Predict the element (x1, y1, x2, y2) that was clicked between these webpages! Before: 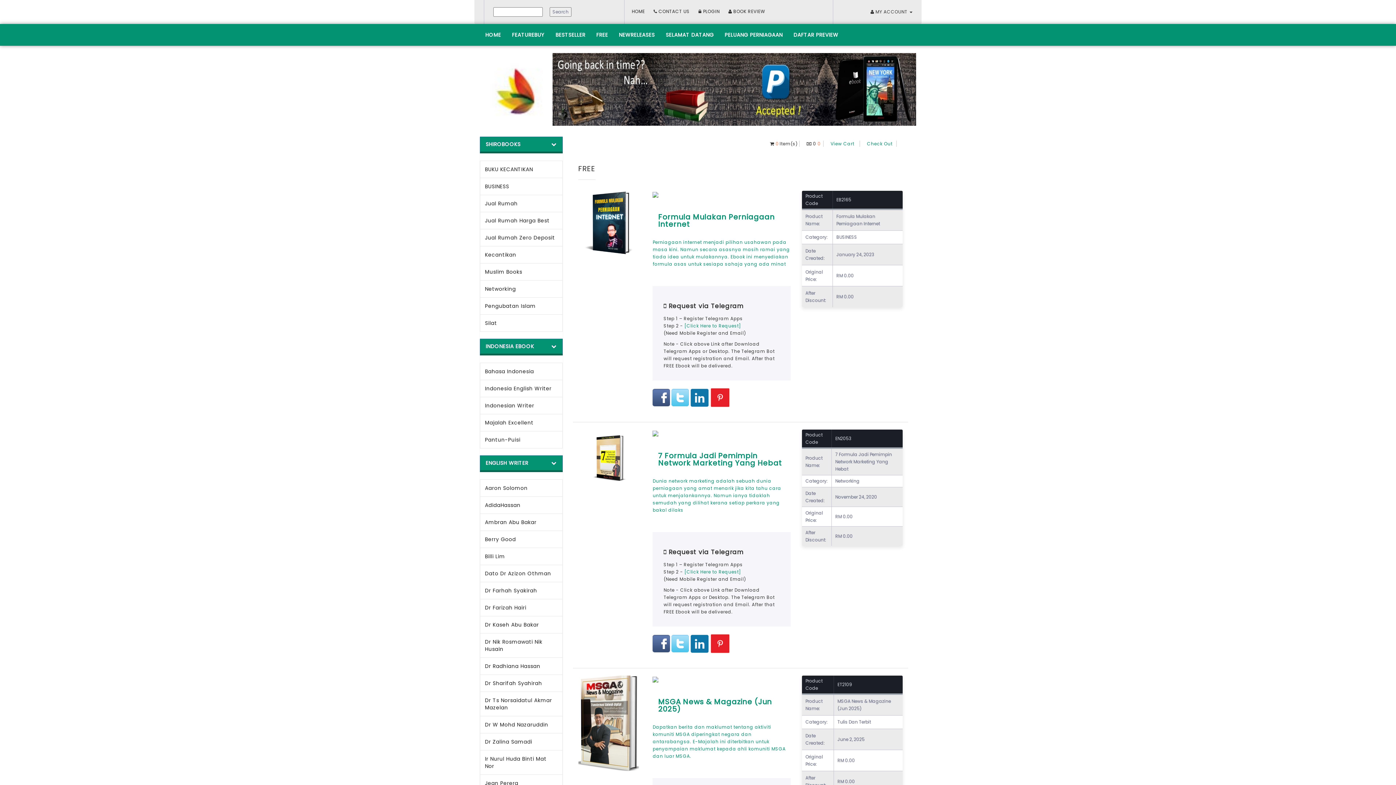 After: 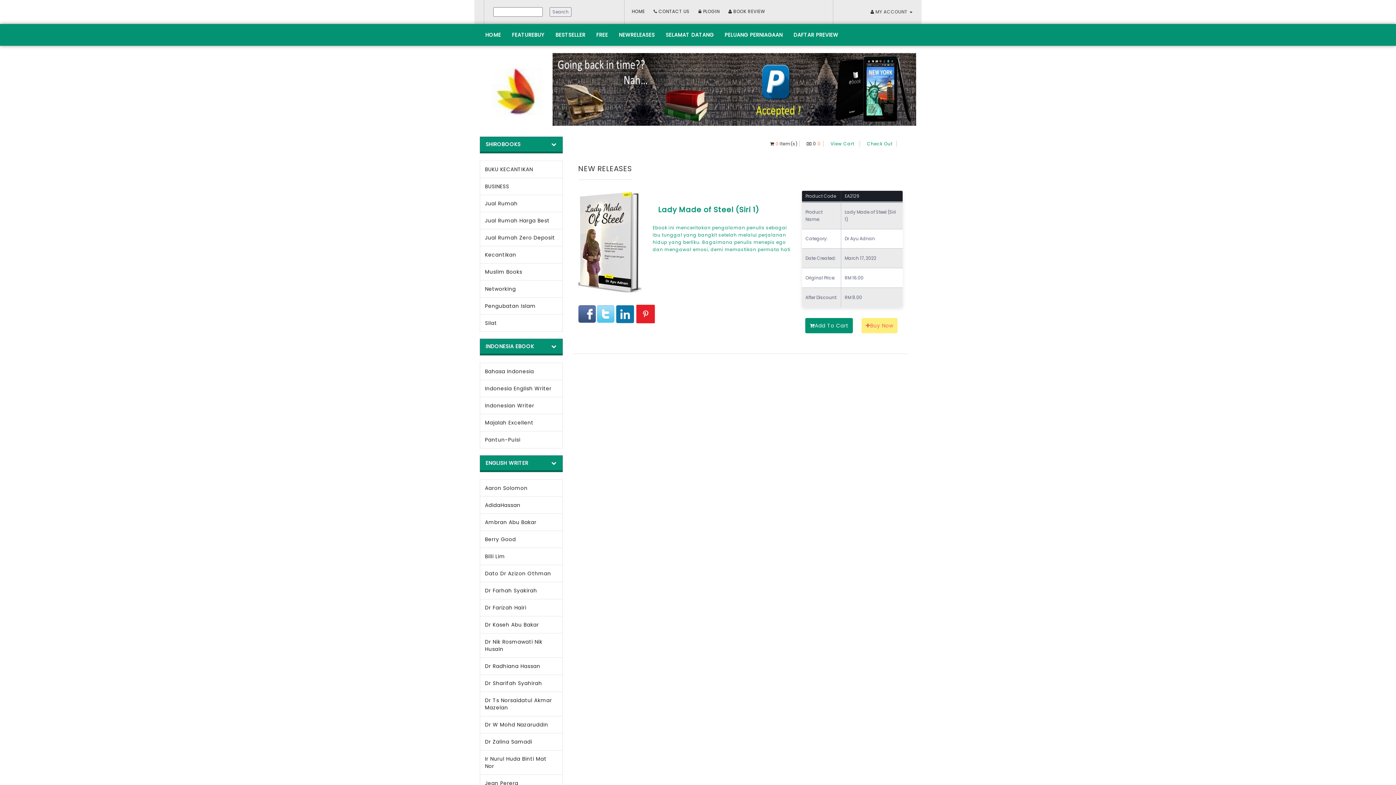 Action: label: NEWRELEASES bbox: (613, 24, 660, 45)